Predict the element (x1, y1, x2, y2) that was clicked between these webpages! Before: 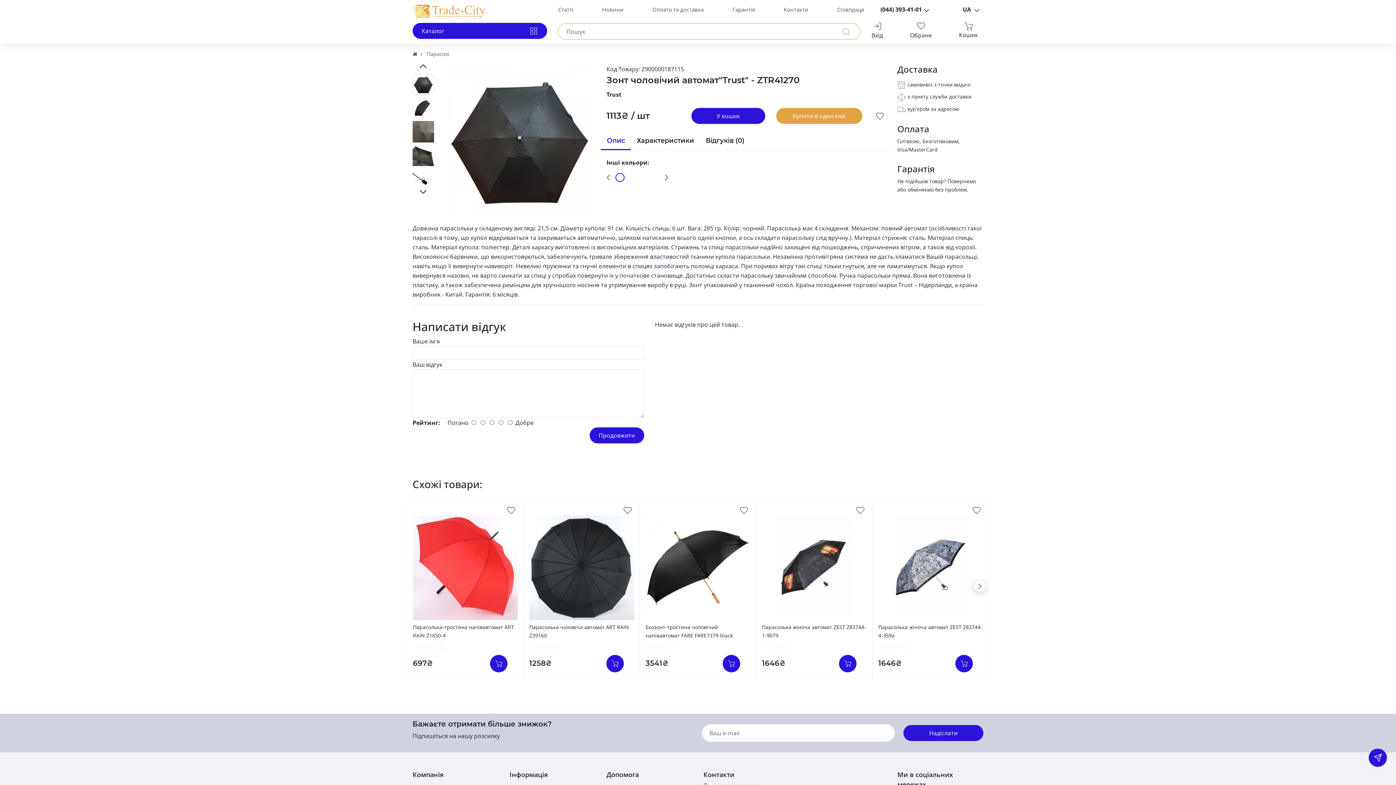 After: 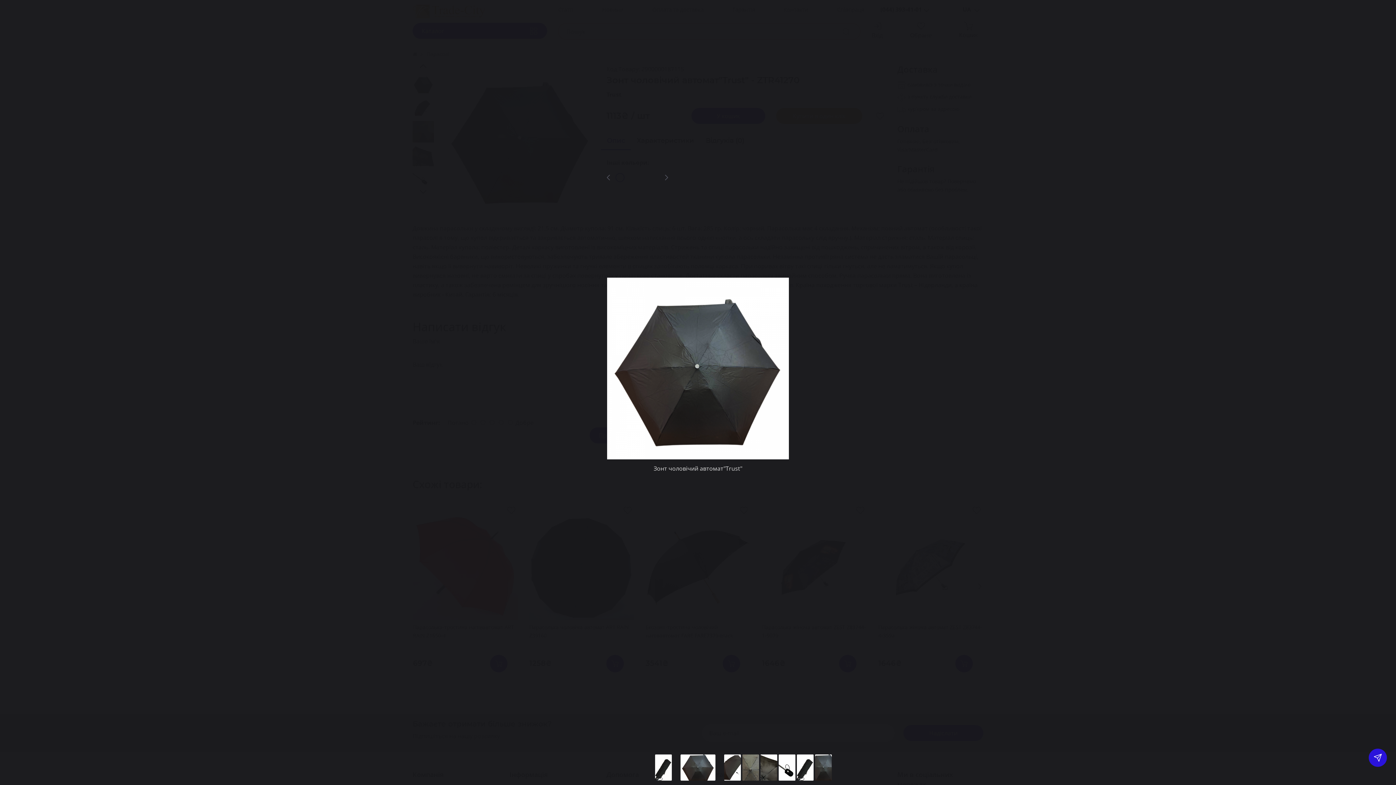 Action: bbox: (445, 135, 595, 143)